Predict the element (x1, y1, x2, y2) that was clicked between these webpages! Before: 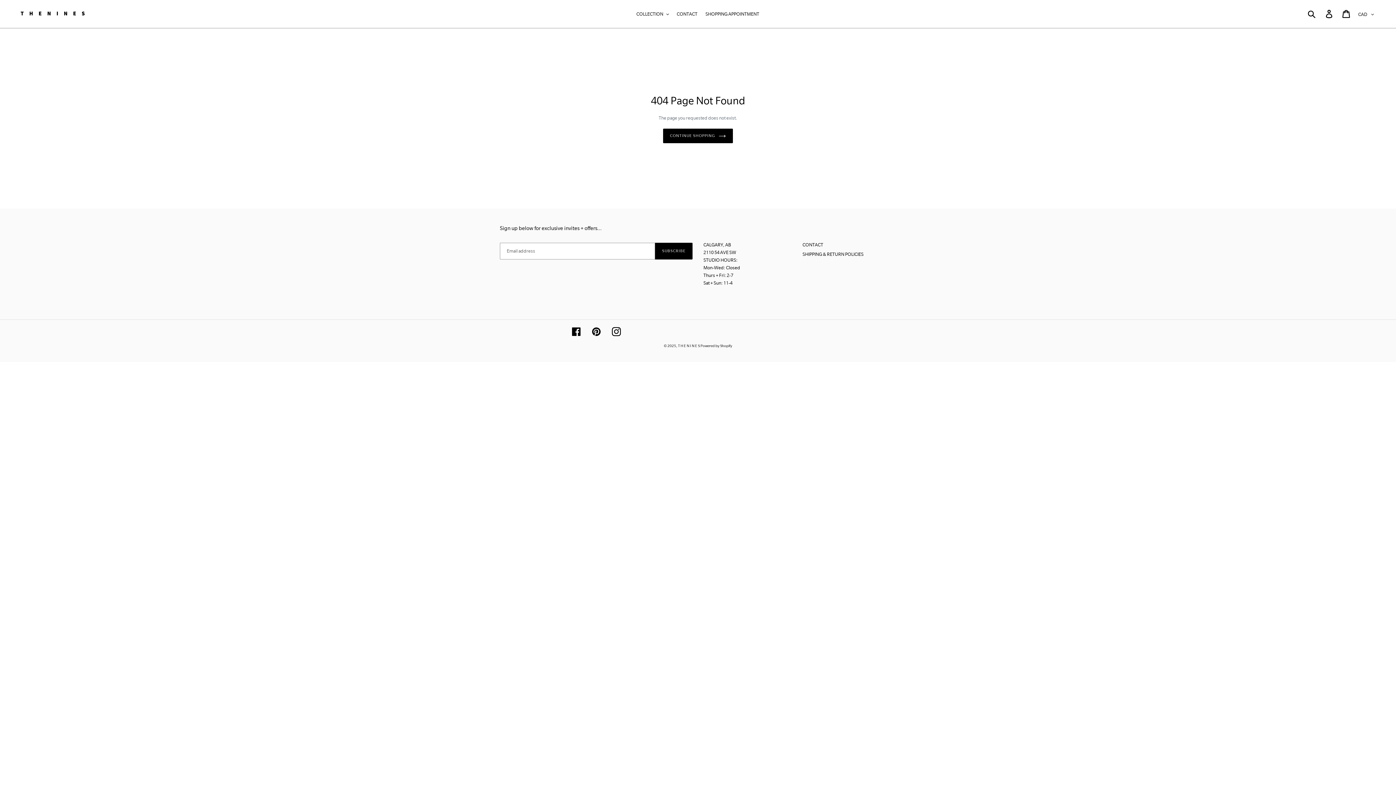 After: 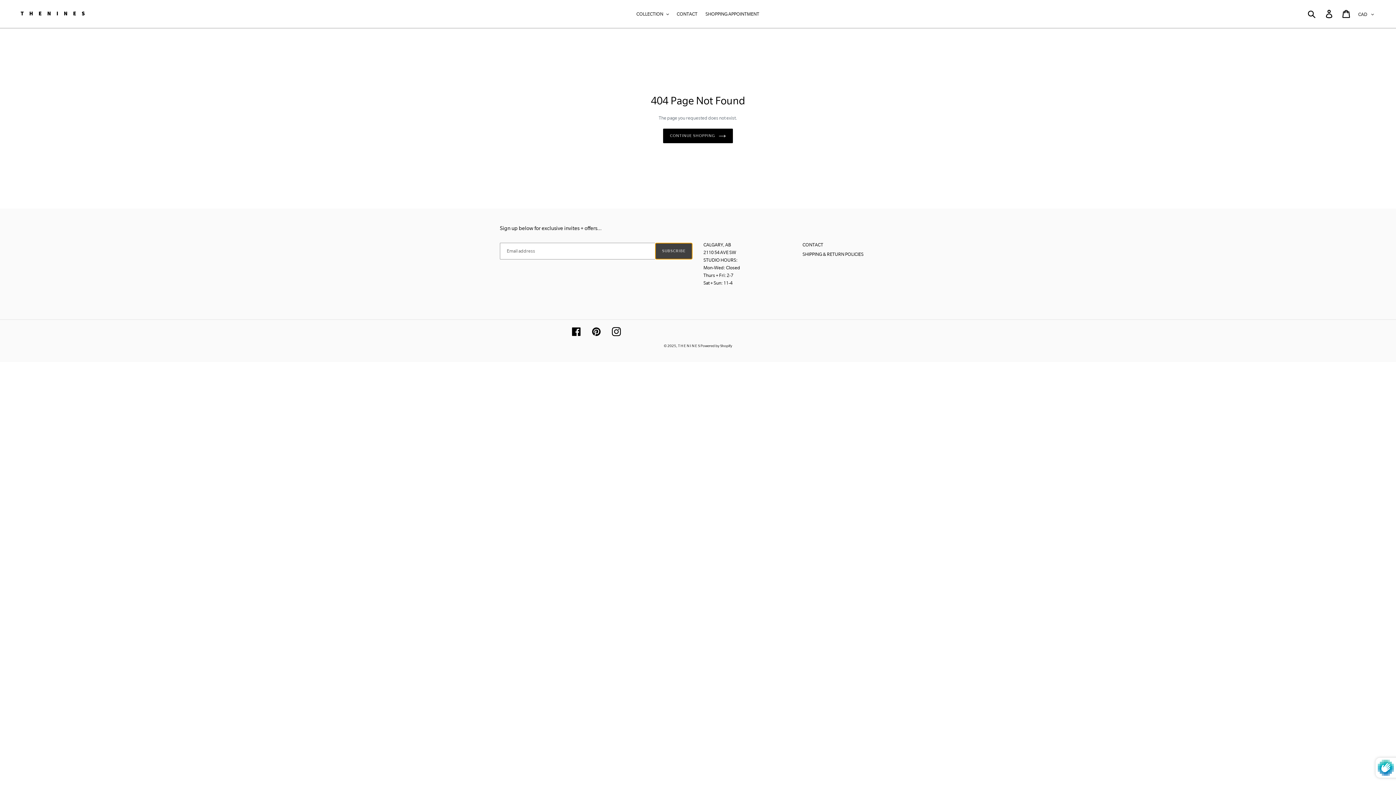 Action: label: SUBSCRIBE bbox: (655, 243, 692, 259)